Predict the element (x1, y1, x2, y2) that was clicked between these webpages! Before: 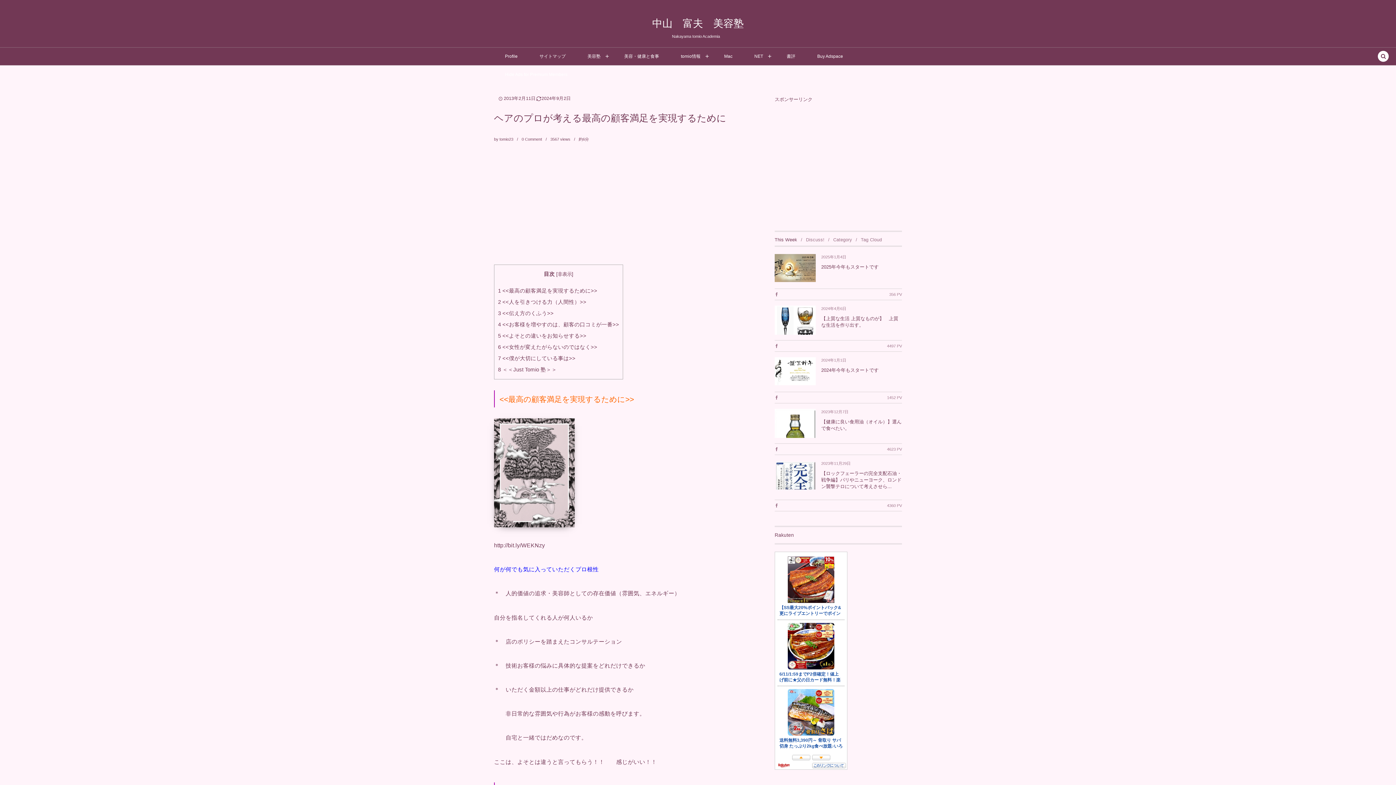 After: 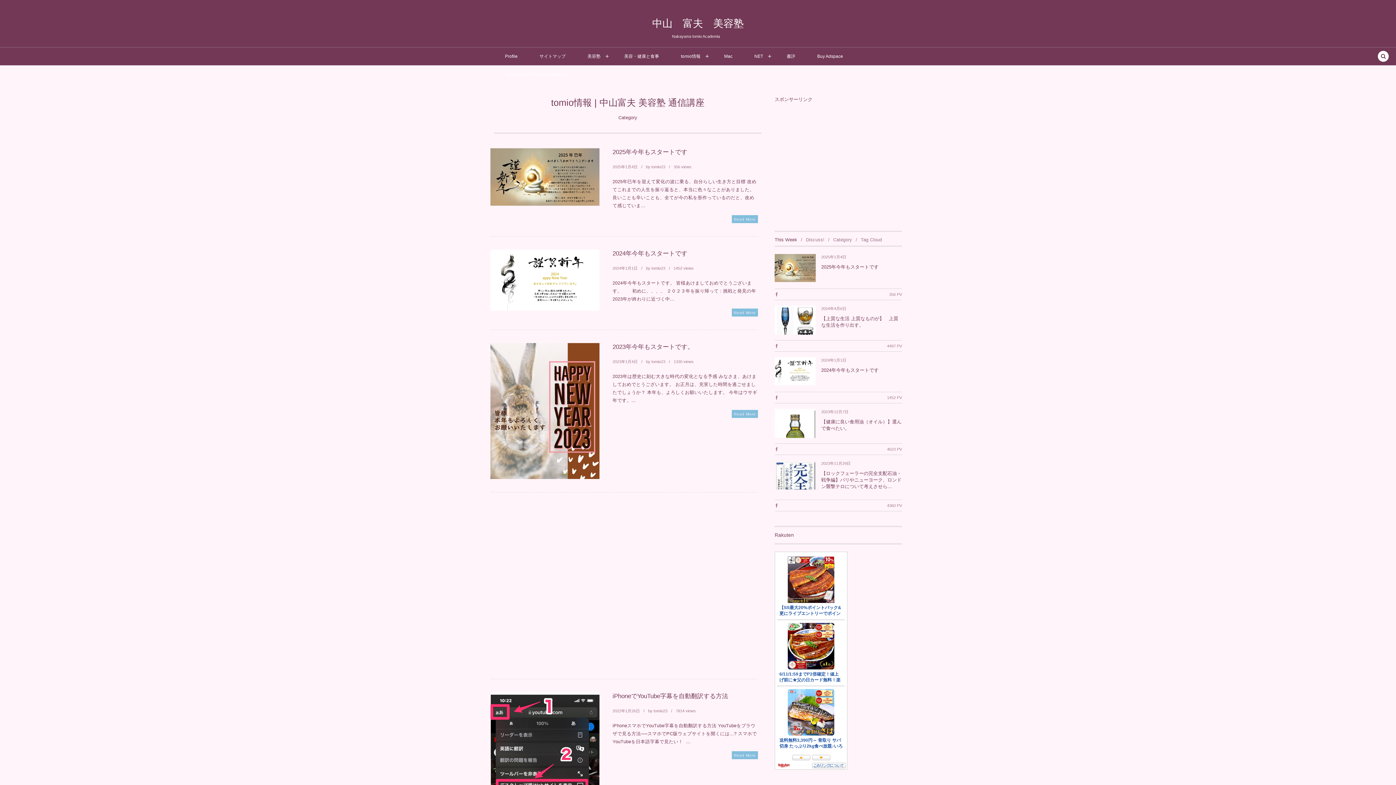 Action: label: tomio情報 bbox: (681, 47, 700, 65)